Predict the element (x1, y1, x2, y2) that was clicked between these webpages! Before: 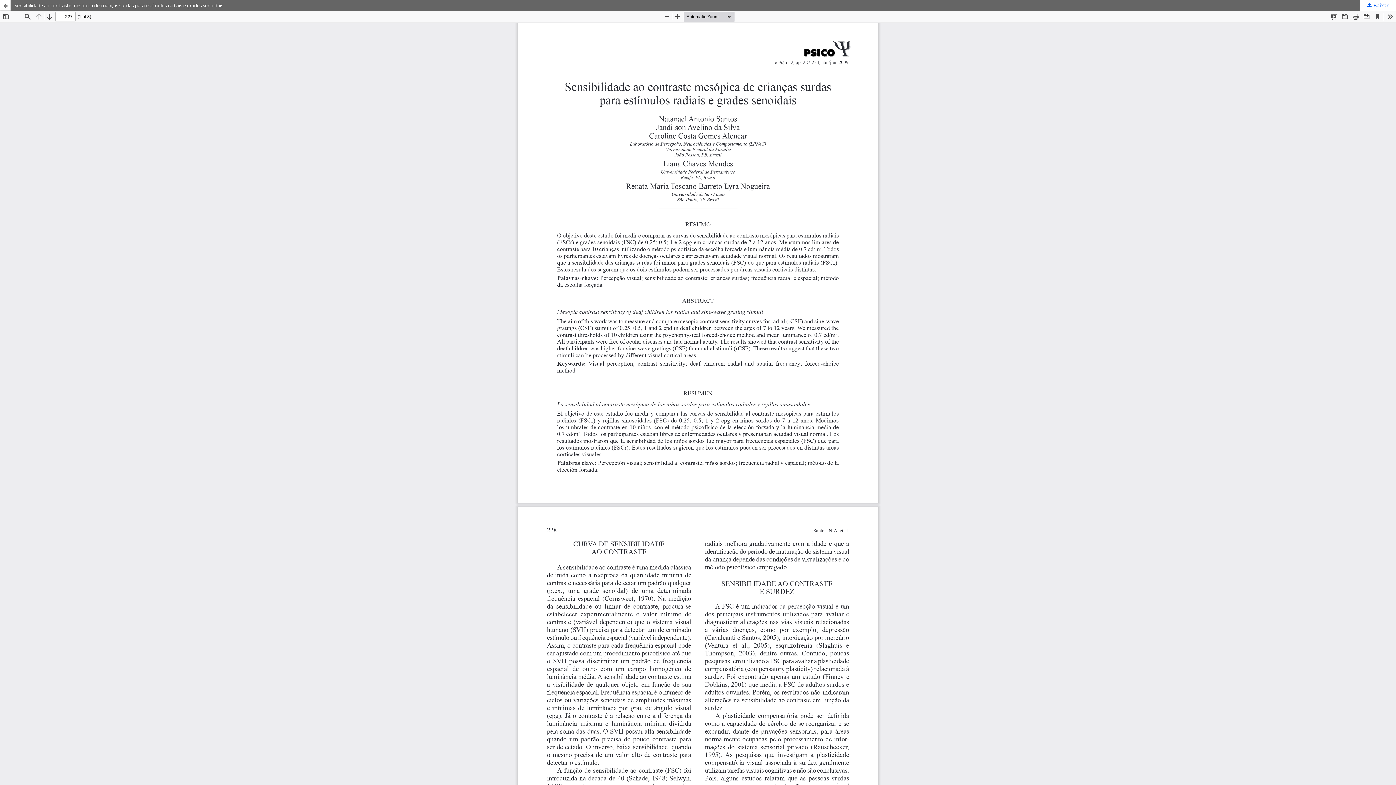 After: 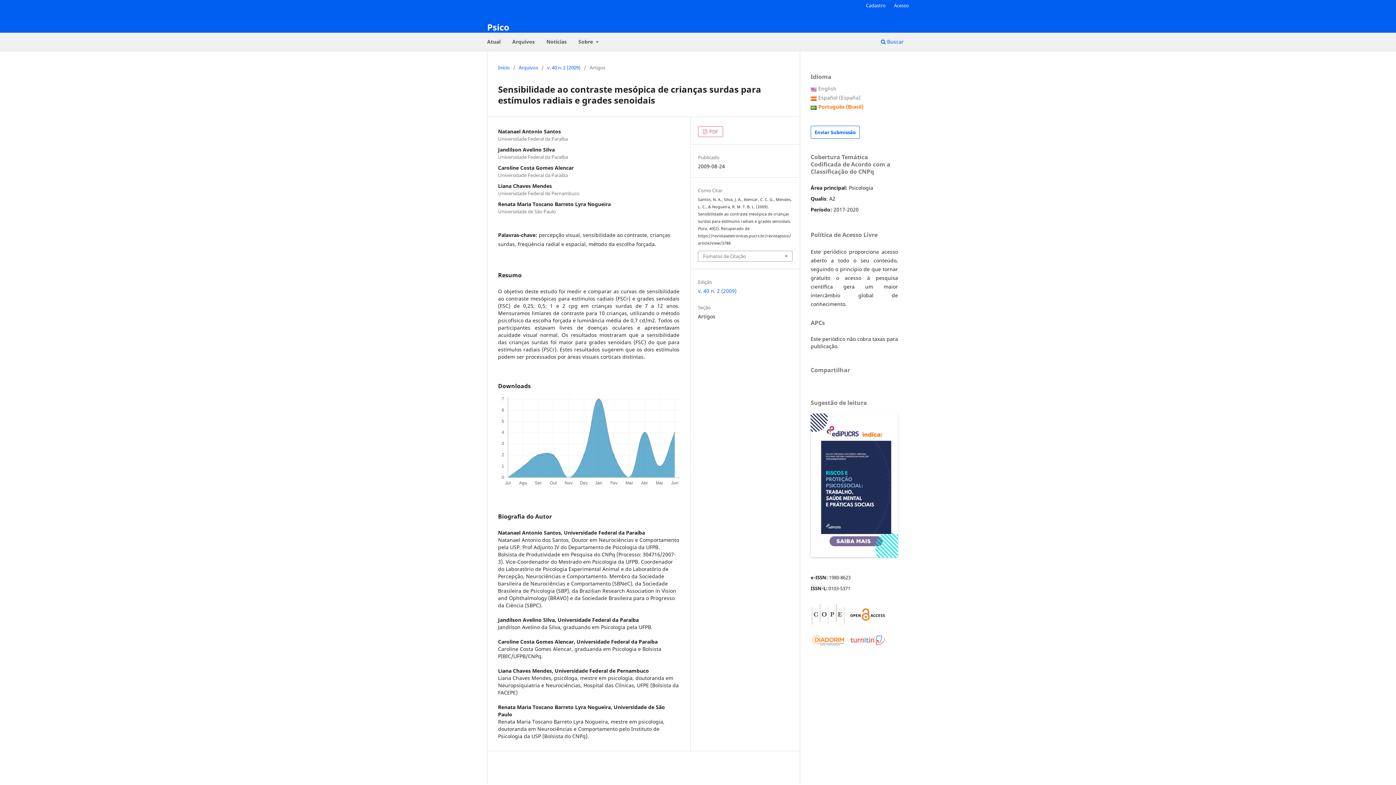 Action: label: Voltar aos Detalhes do Artigo bbox: (0, 0, 10, 10)